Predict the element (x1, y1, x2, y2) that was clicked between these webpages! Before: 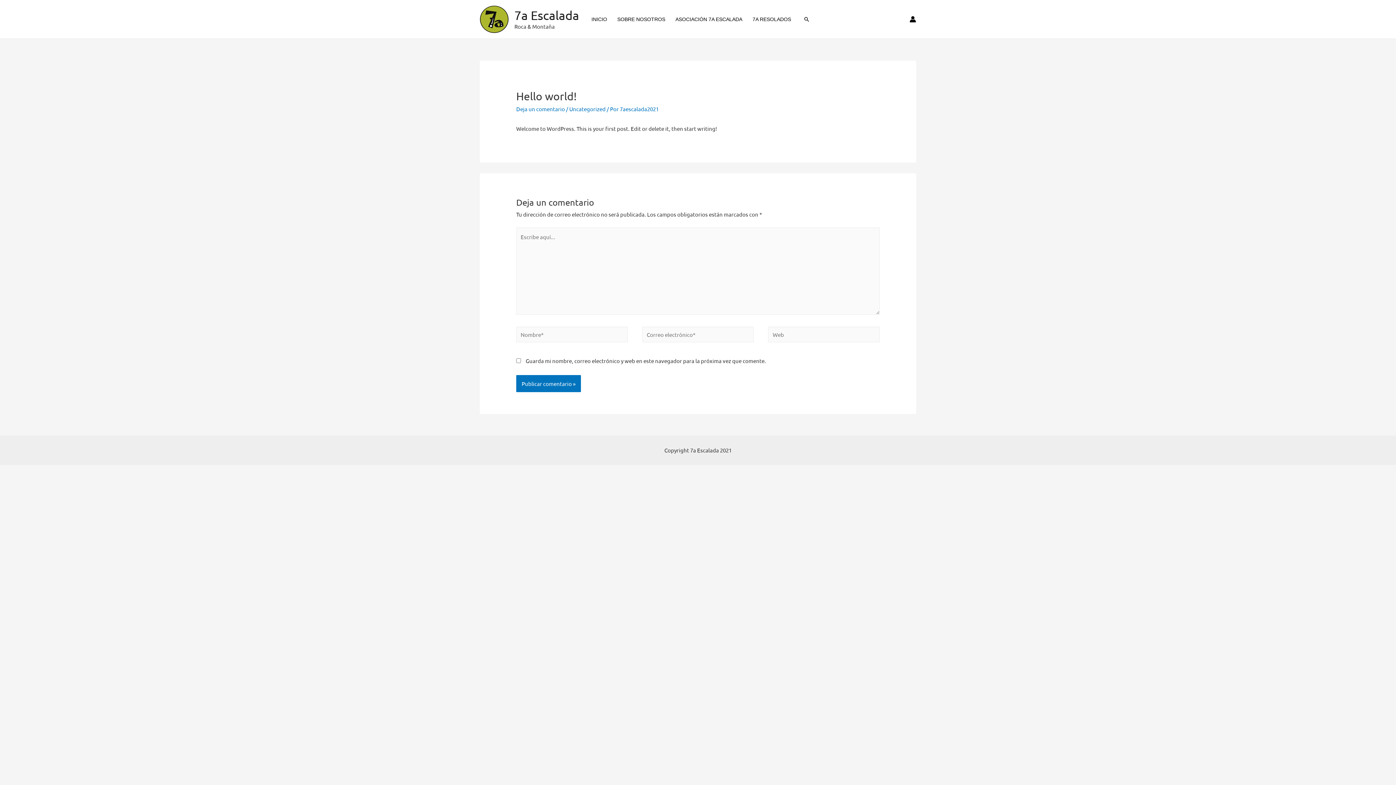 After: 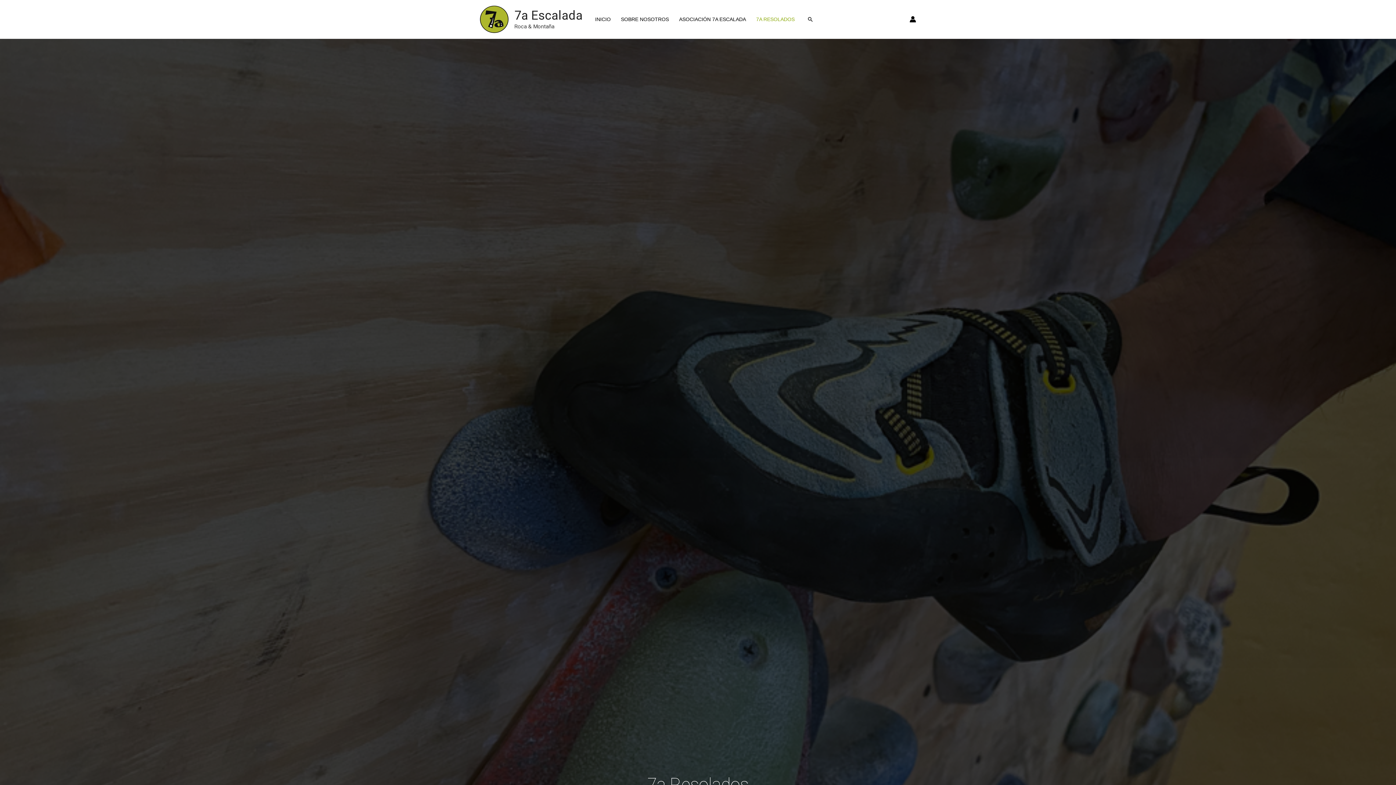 Action: label: 7A RESOLADOS bbox: (747, 6, 796, 32)